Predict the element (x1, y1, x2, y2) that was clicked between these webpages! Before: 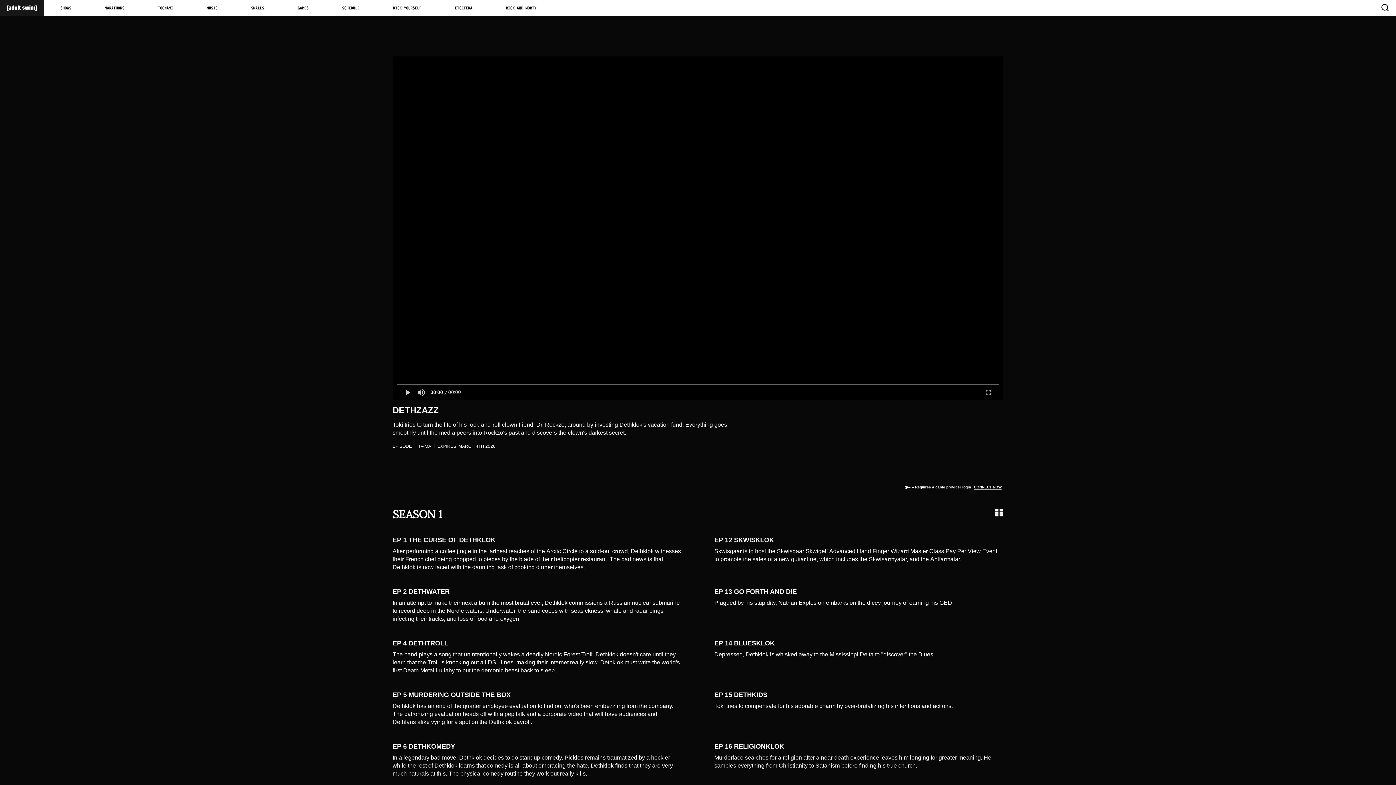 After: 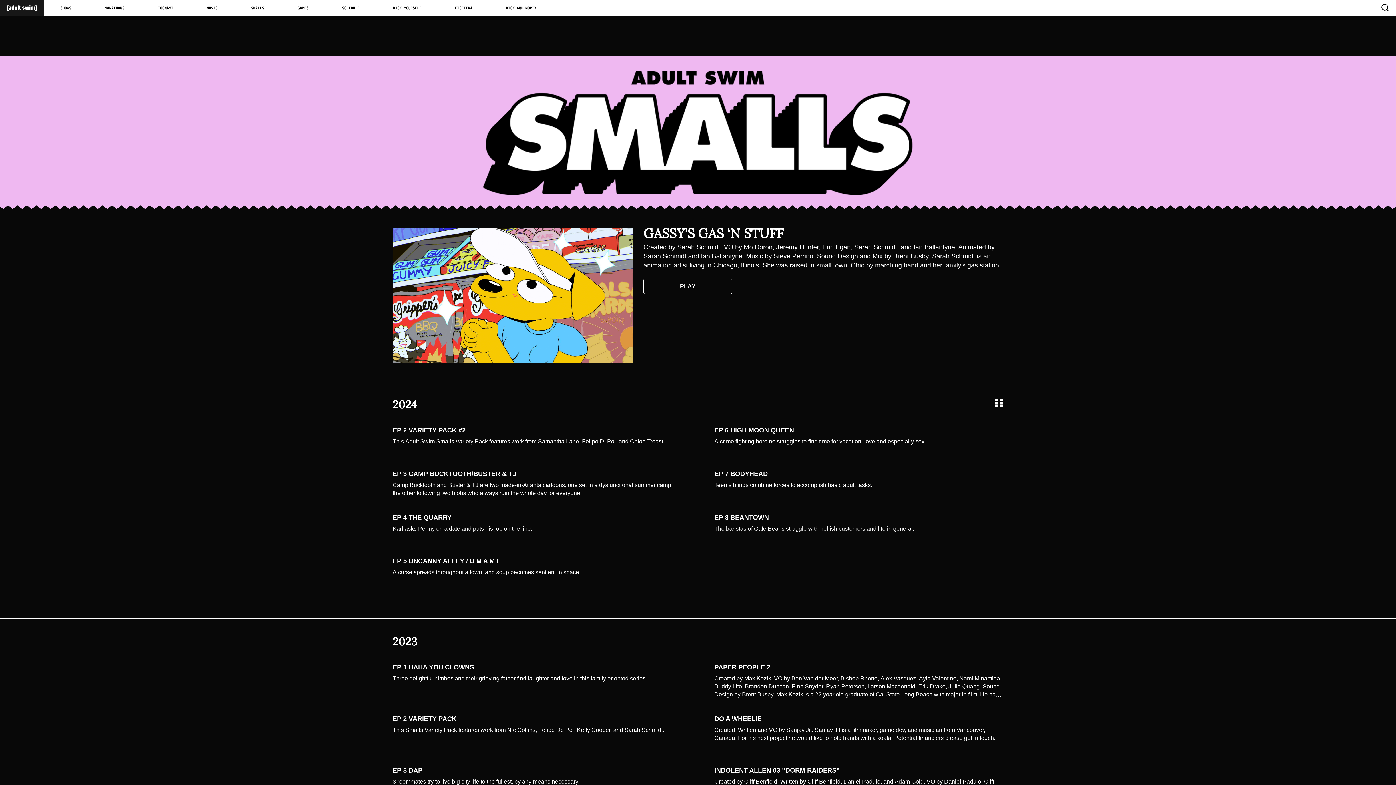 Action: bbox: (251, 6, 264, 10) label: SMALLS